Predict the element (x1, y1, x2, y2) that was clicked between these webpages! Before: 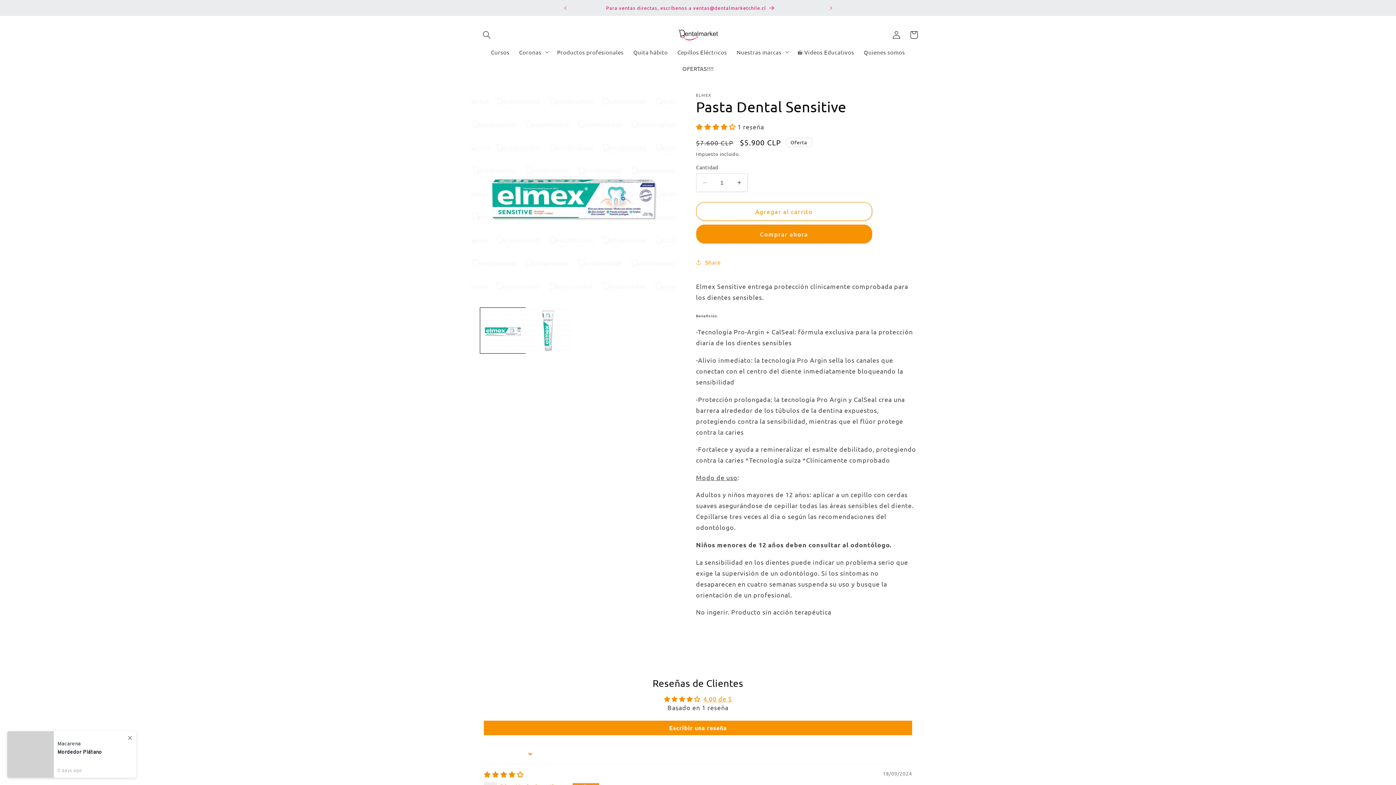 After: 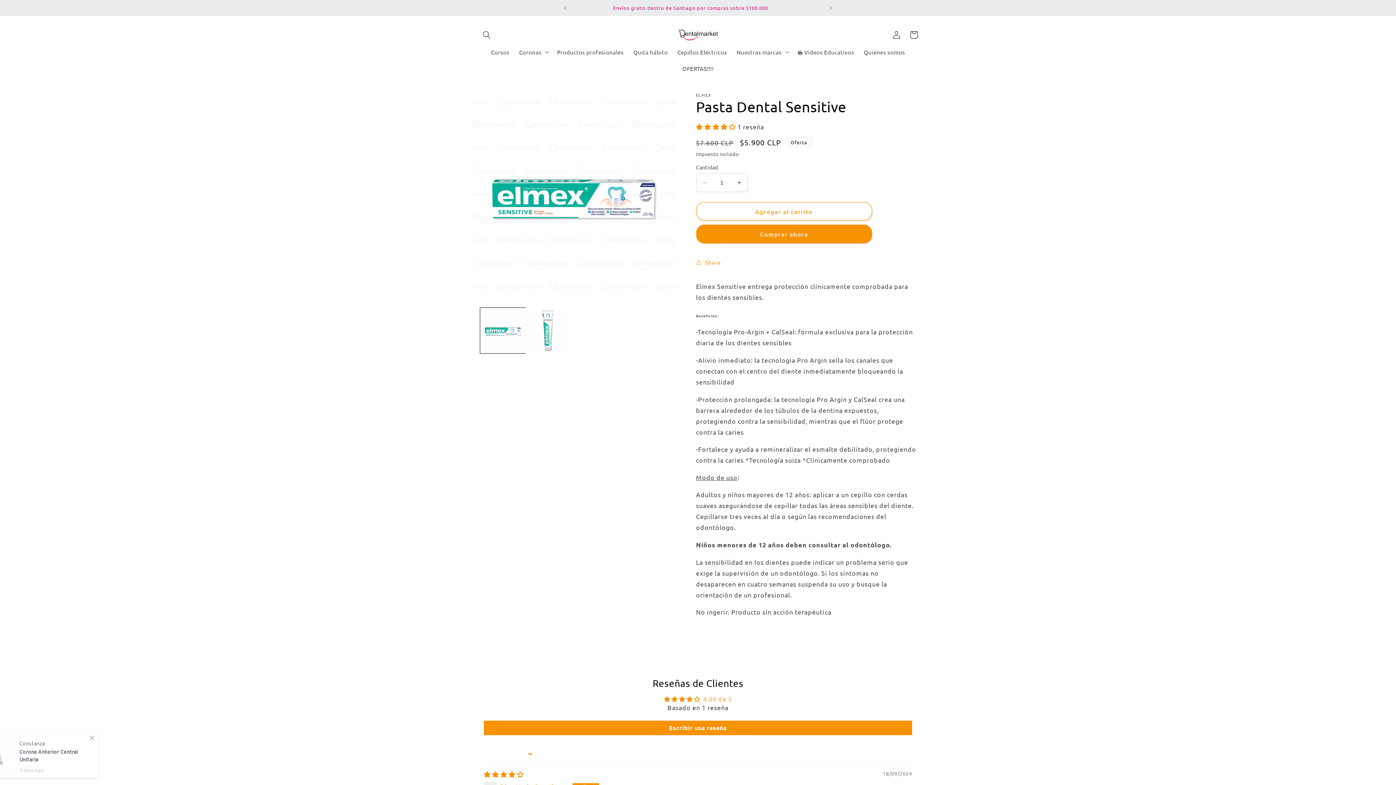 Action: bbox: (703, 695, 732, 702) label: 4.00 de 5